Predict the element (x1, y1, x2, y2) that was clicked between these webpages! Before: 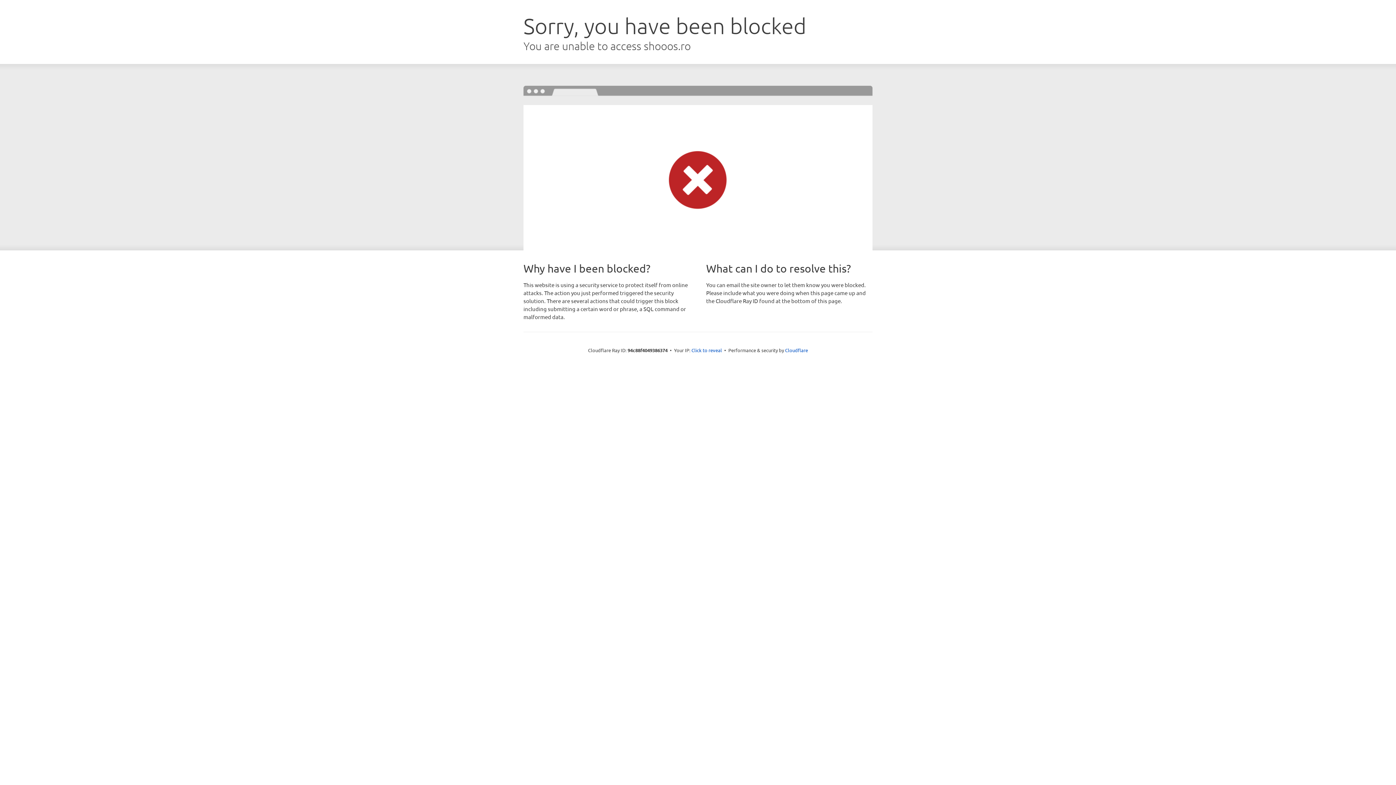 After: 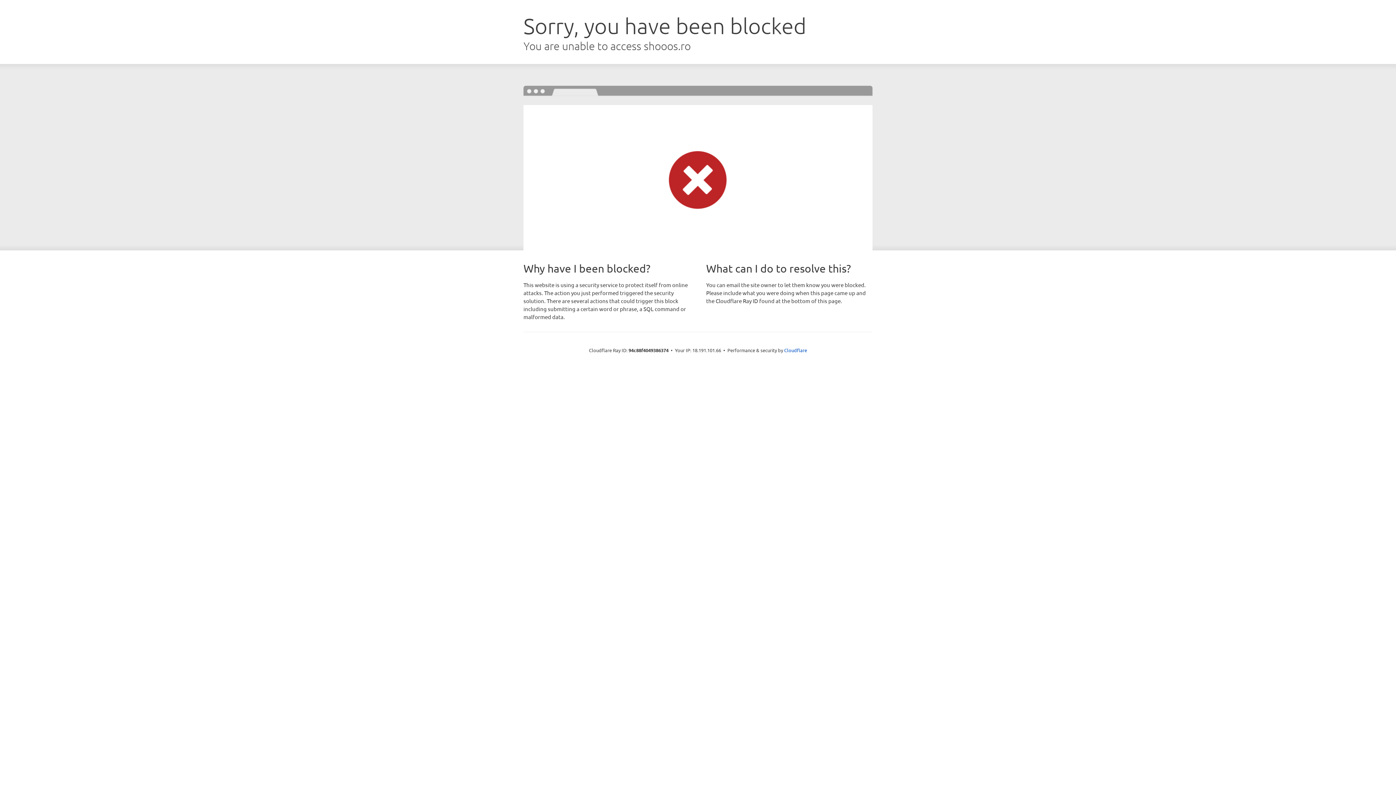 Action: bbox: (691, 346, 722, 353) label: Click to reveal